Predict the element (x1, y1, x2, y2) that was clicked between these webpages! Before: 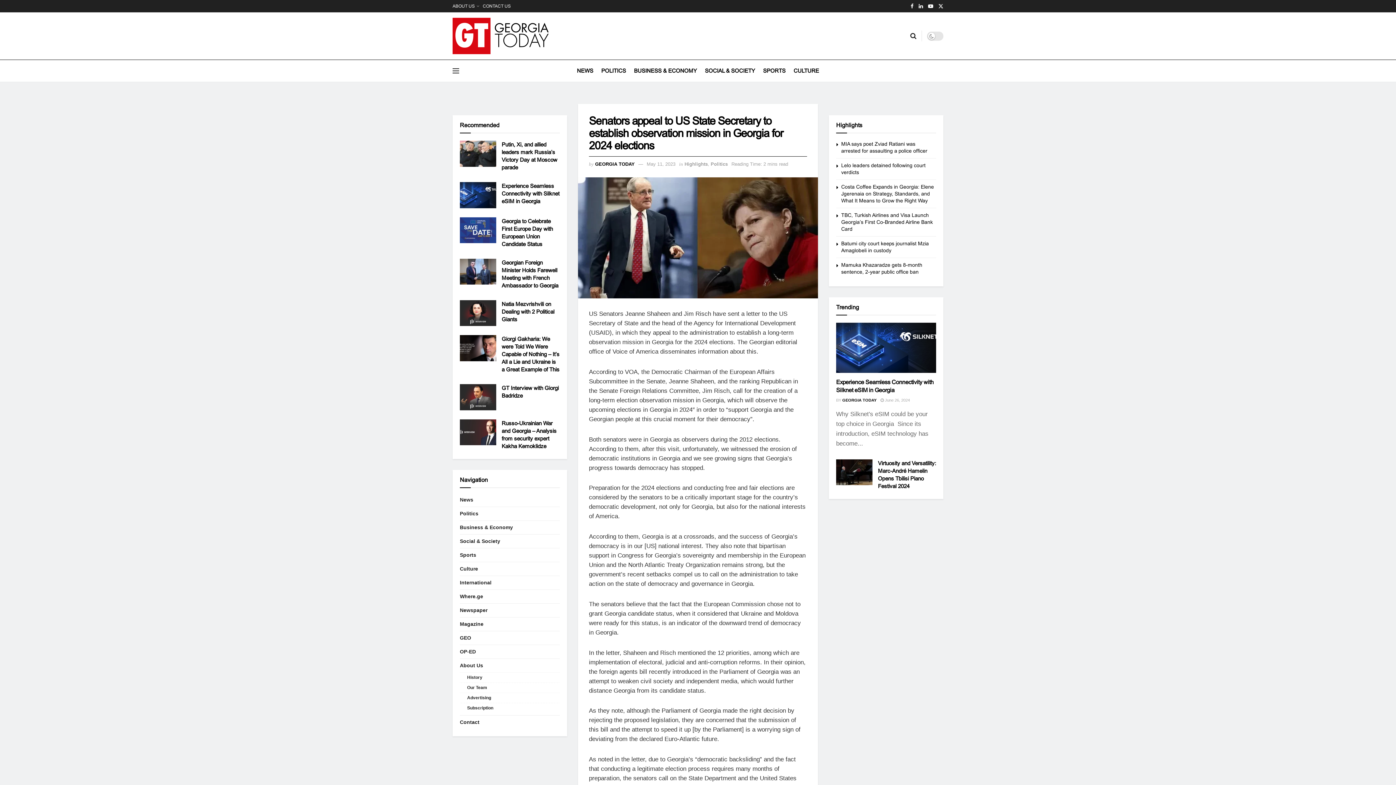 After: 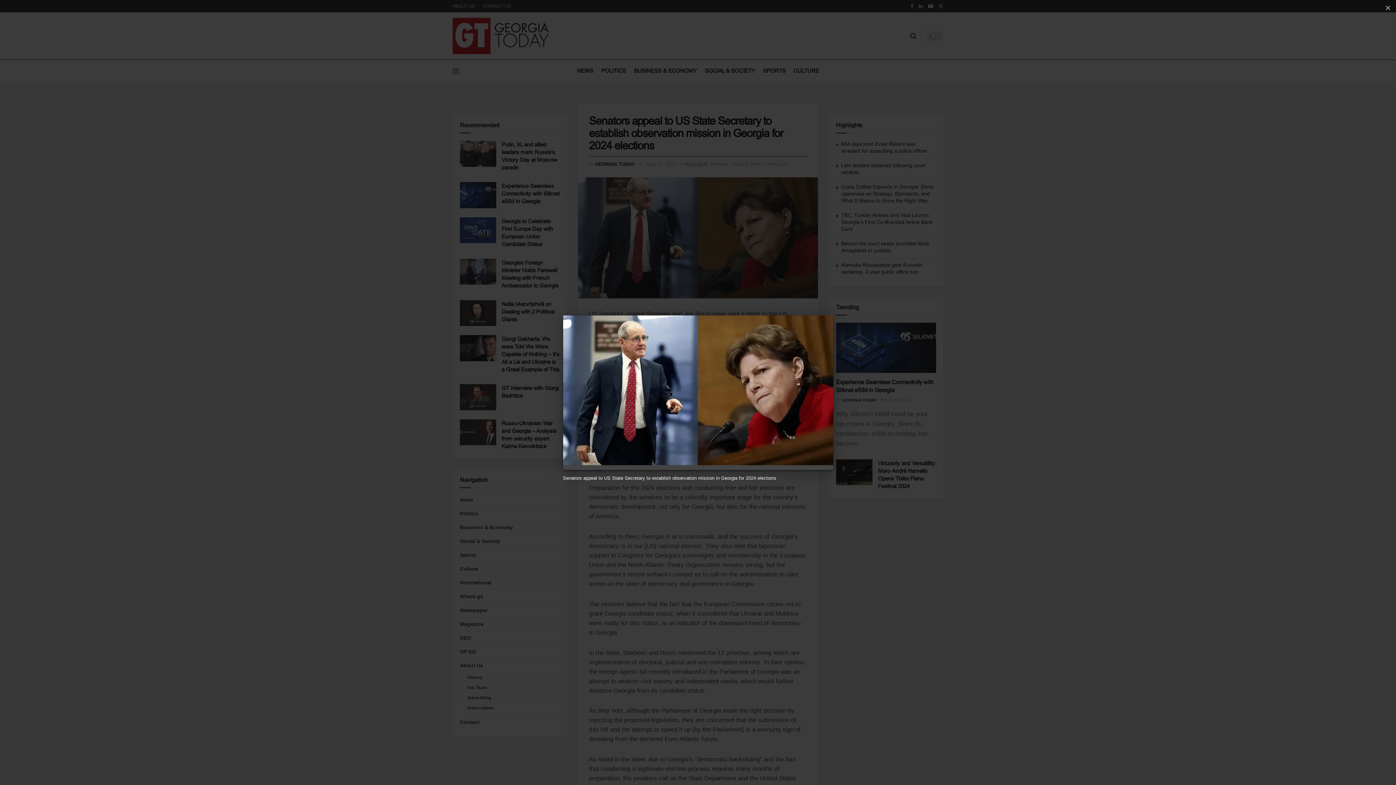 Action: bbox: (578, 177, 818, 298)